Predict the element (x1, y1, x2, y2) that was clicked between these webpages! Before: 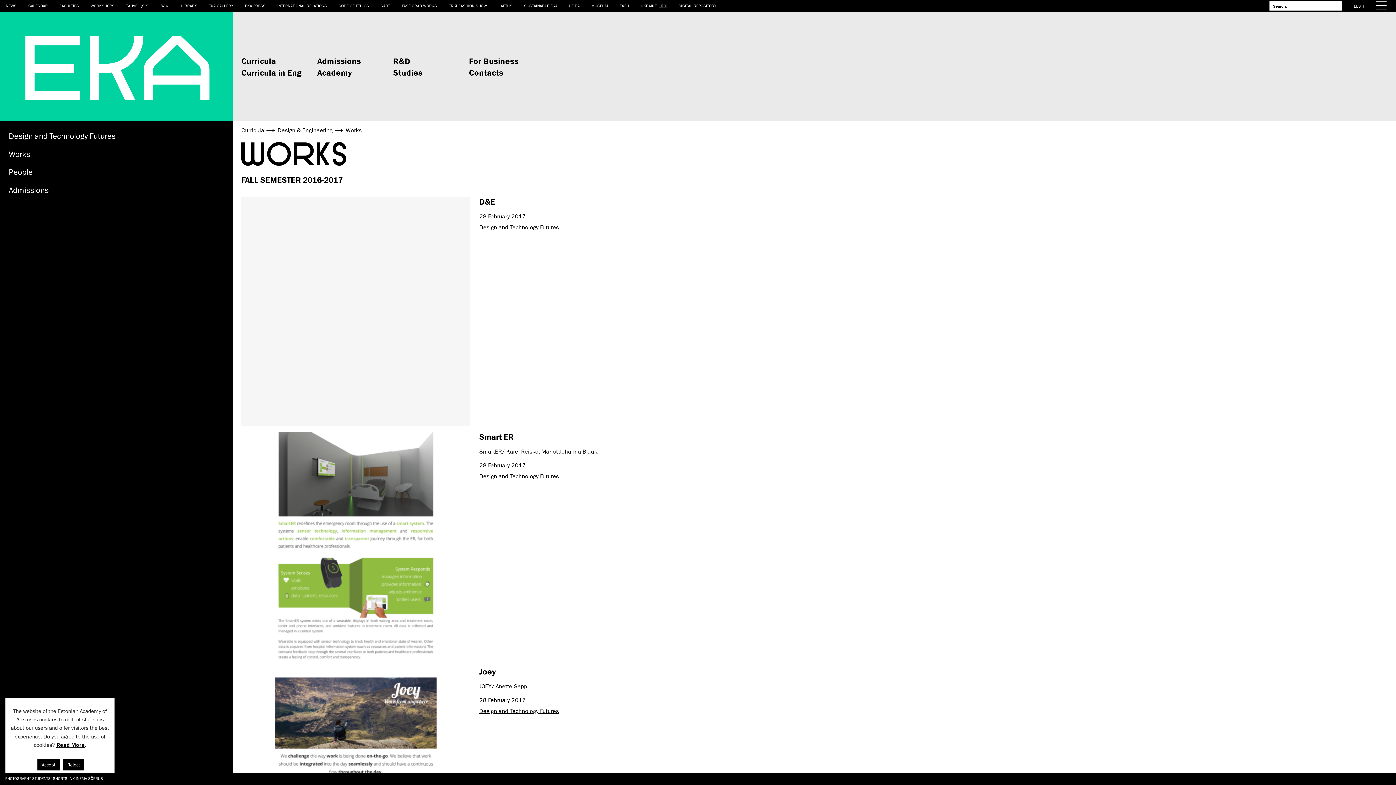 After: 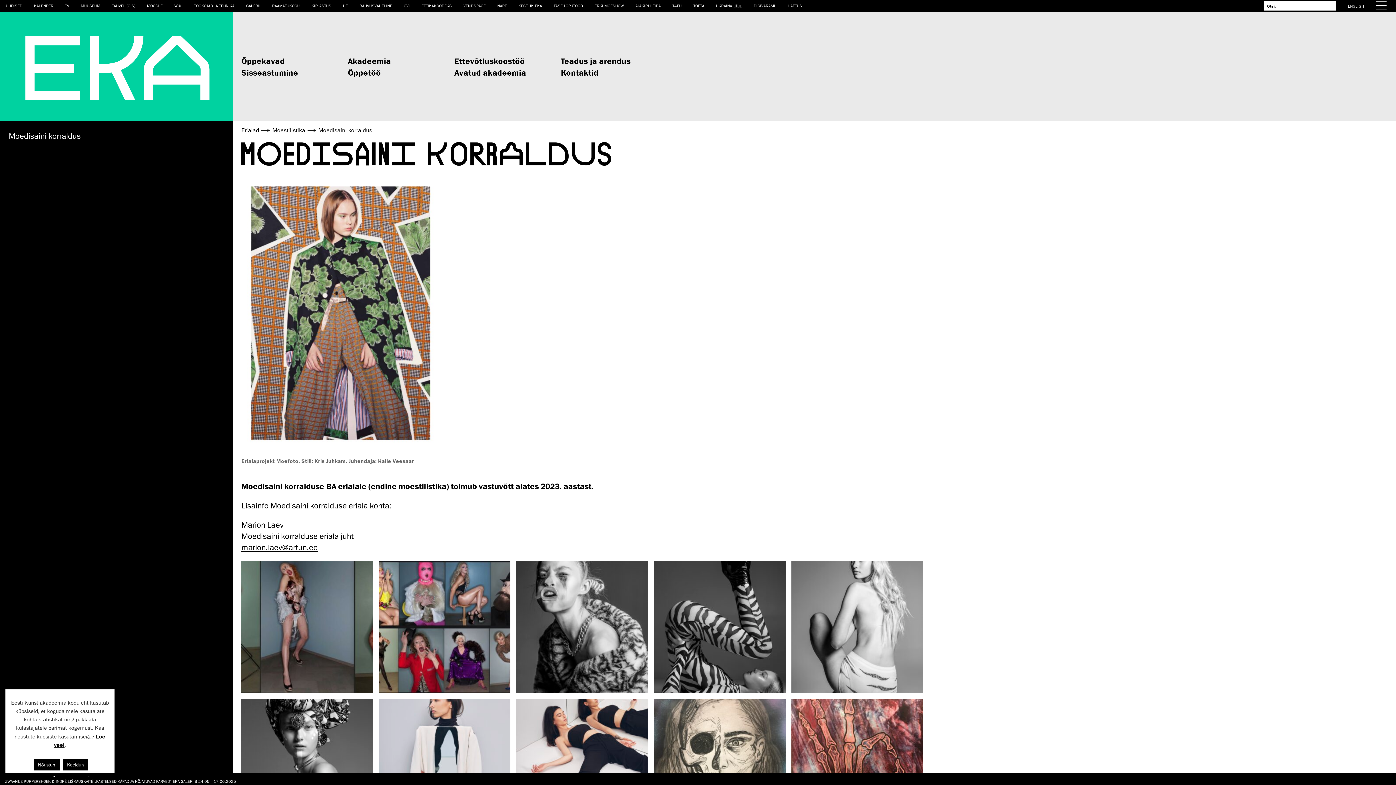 Action: label: LAETUS bbox: (492, 0, 518, 11)